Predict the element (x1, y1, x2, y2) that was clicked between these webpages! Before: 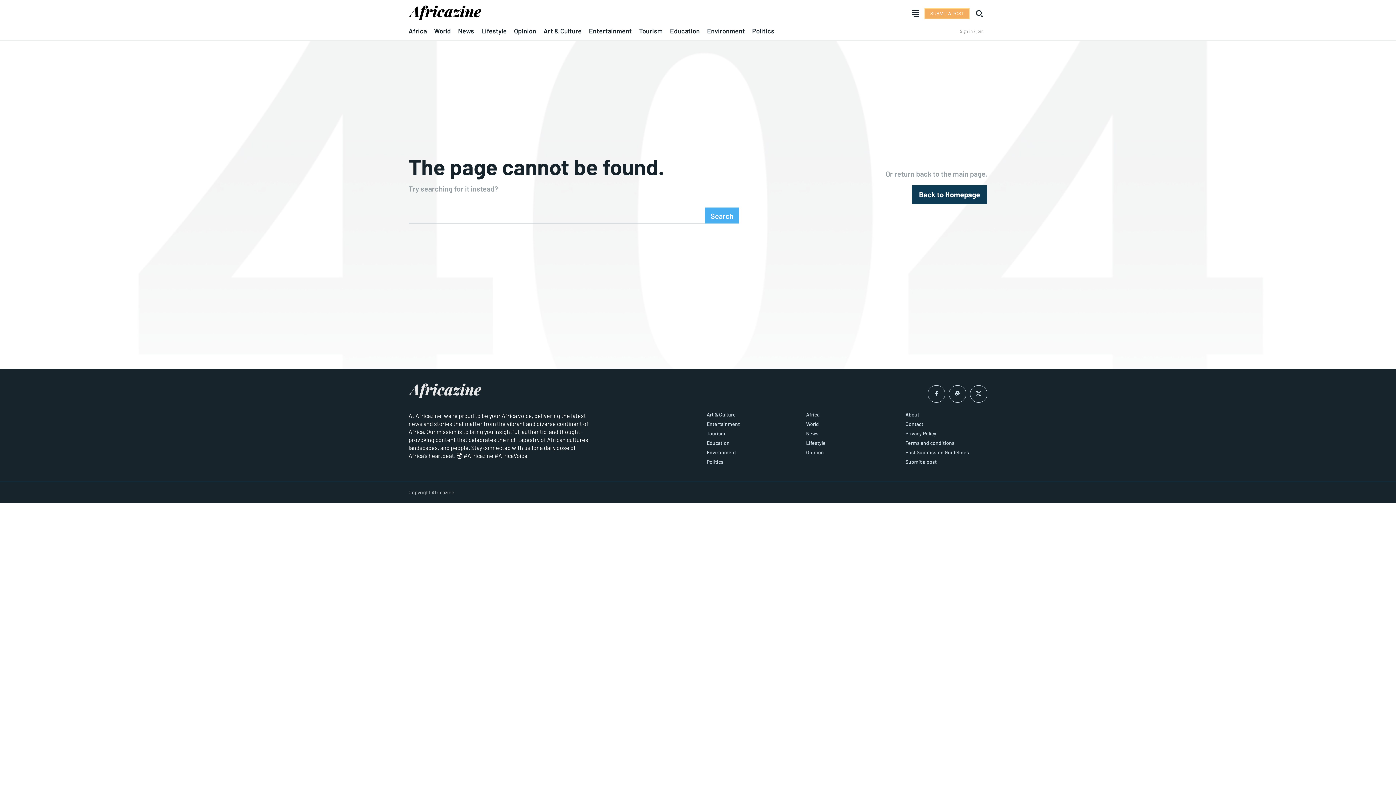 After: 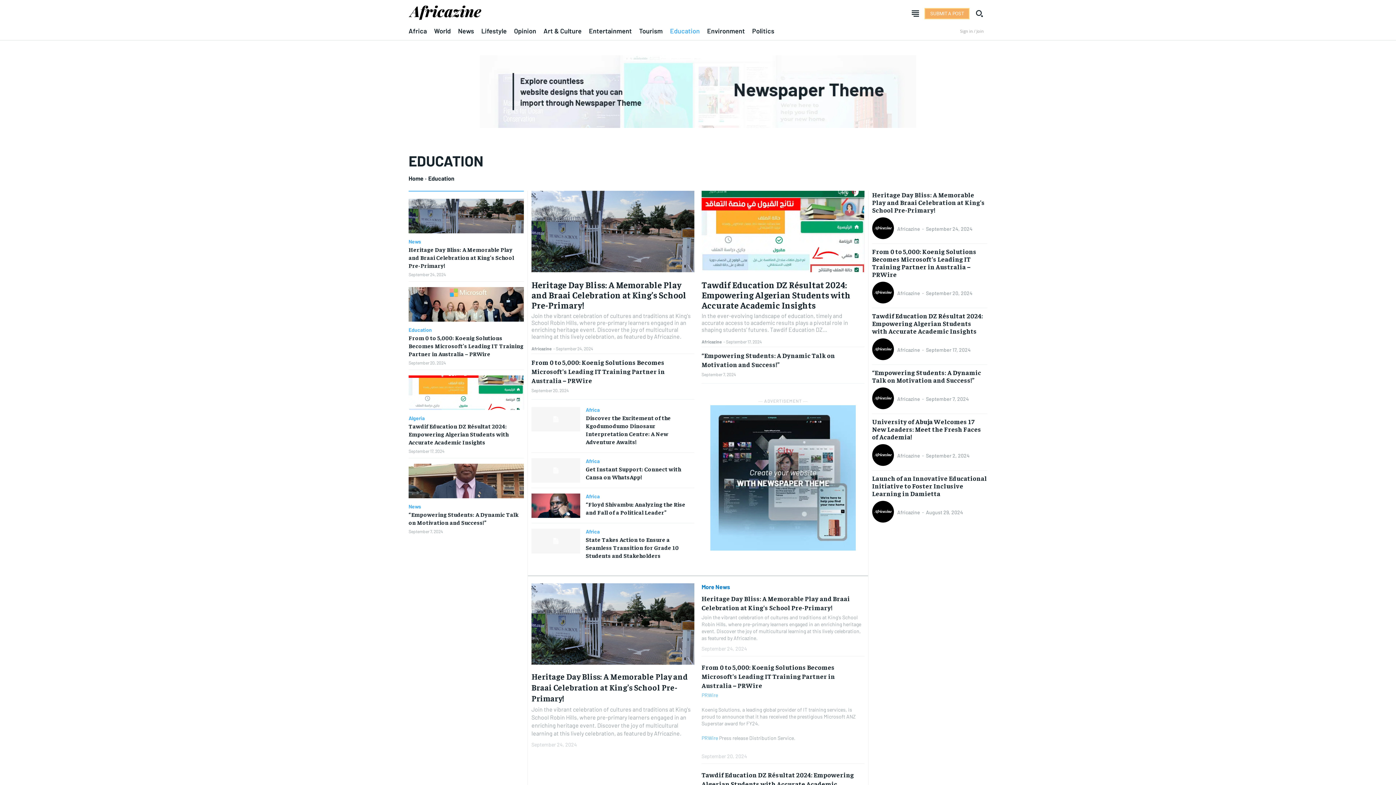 Action: bbox: (670, 25, 700, 37) label: Education